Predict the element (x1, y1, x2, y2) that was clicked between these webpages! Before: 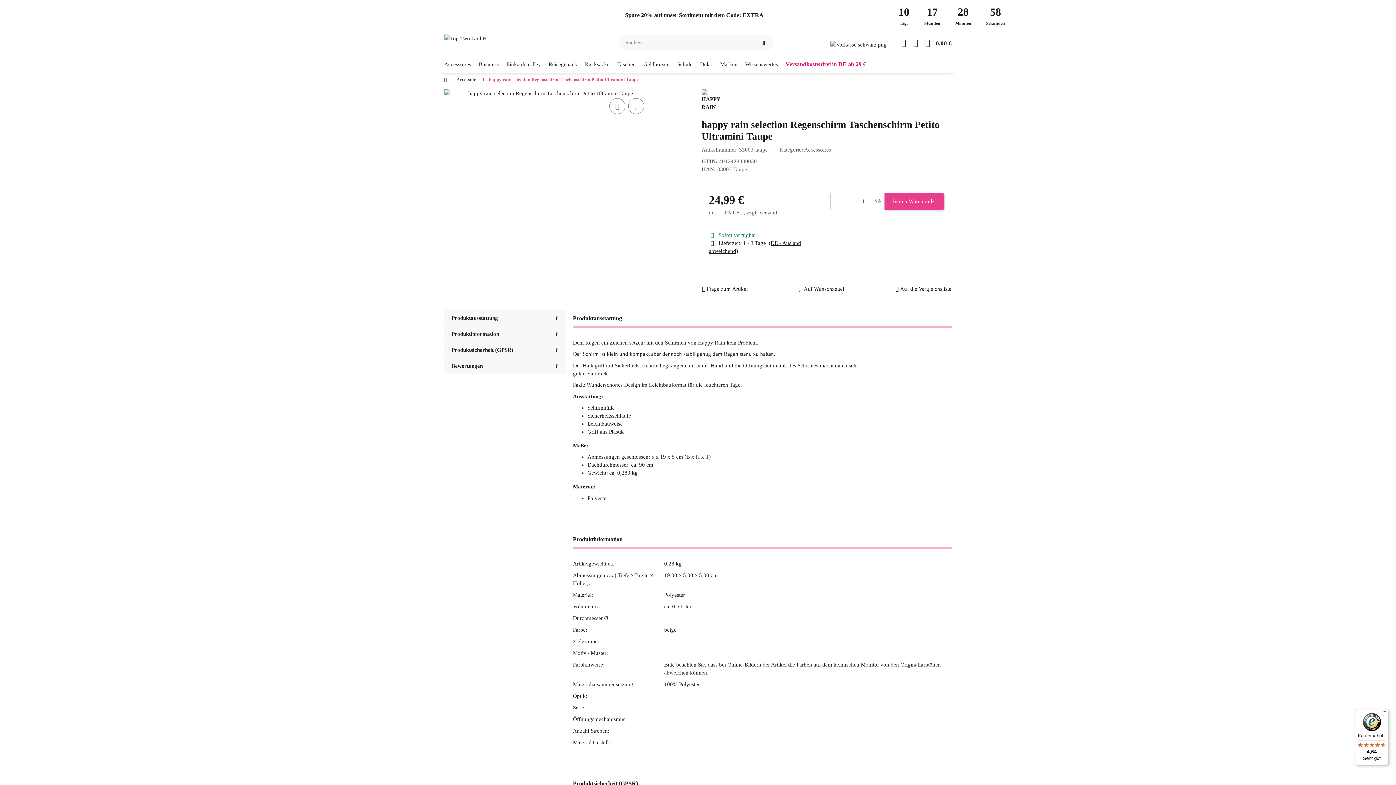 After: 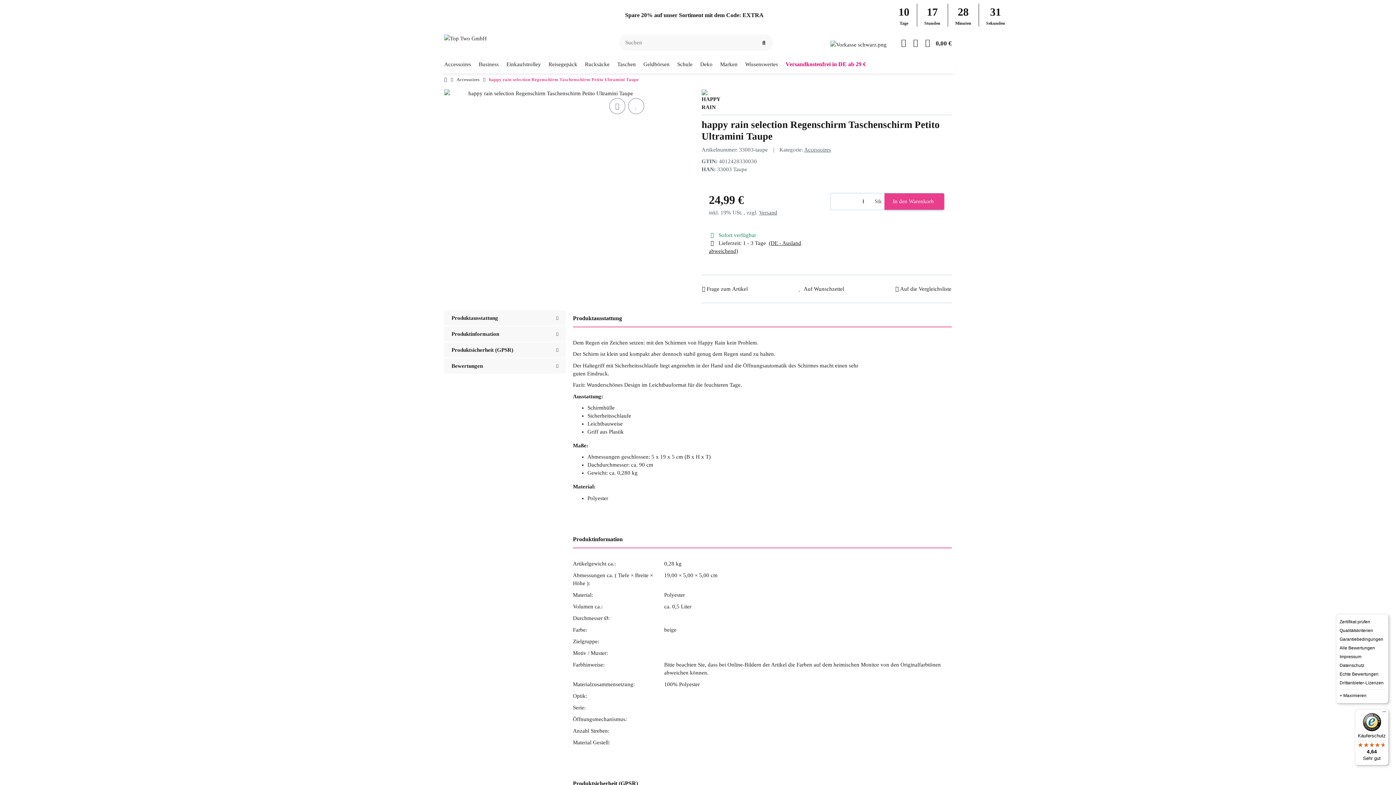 Action: bbox: (1380, 709, 1389, 718) label: Menü